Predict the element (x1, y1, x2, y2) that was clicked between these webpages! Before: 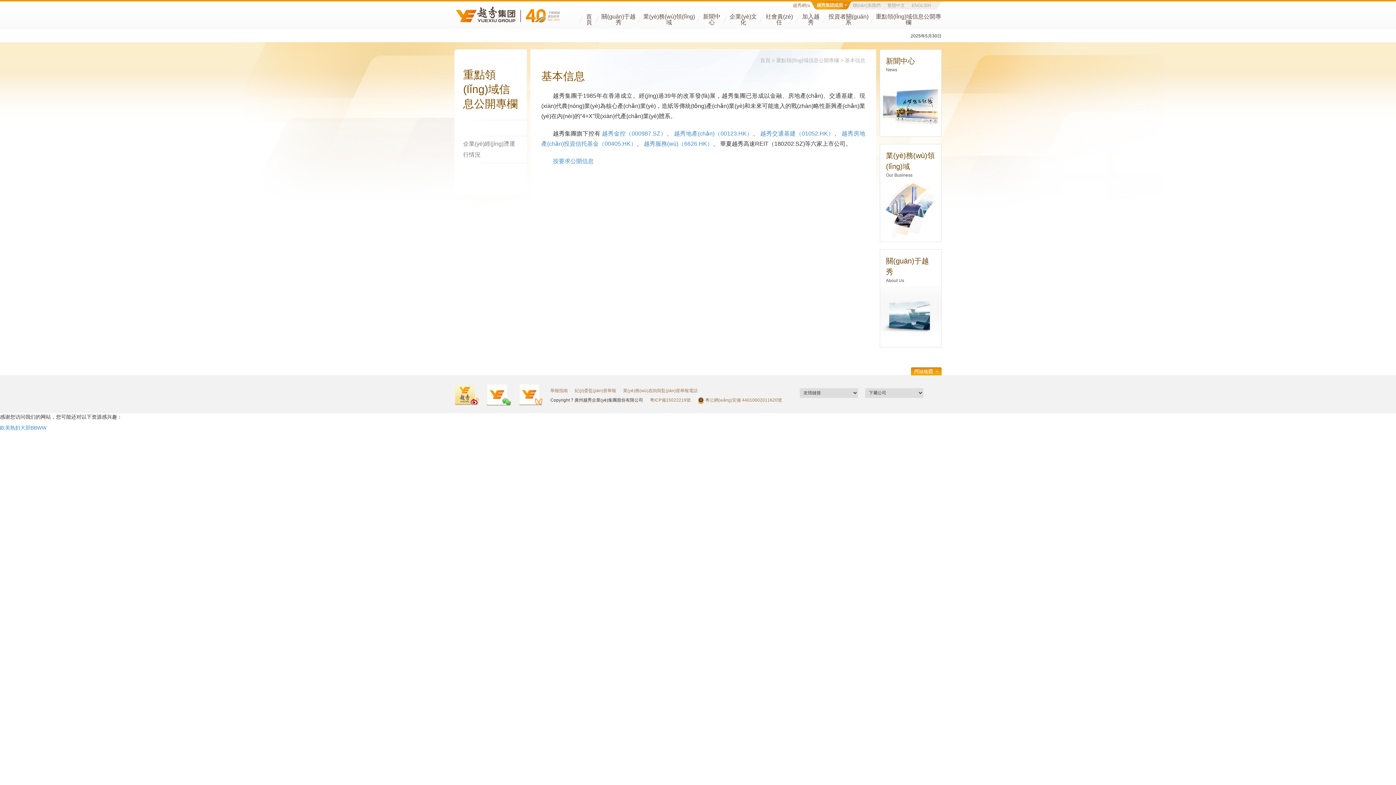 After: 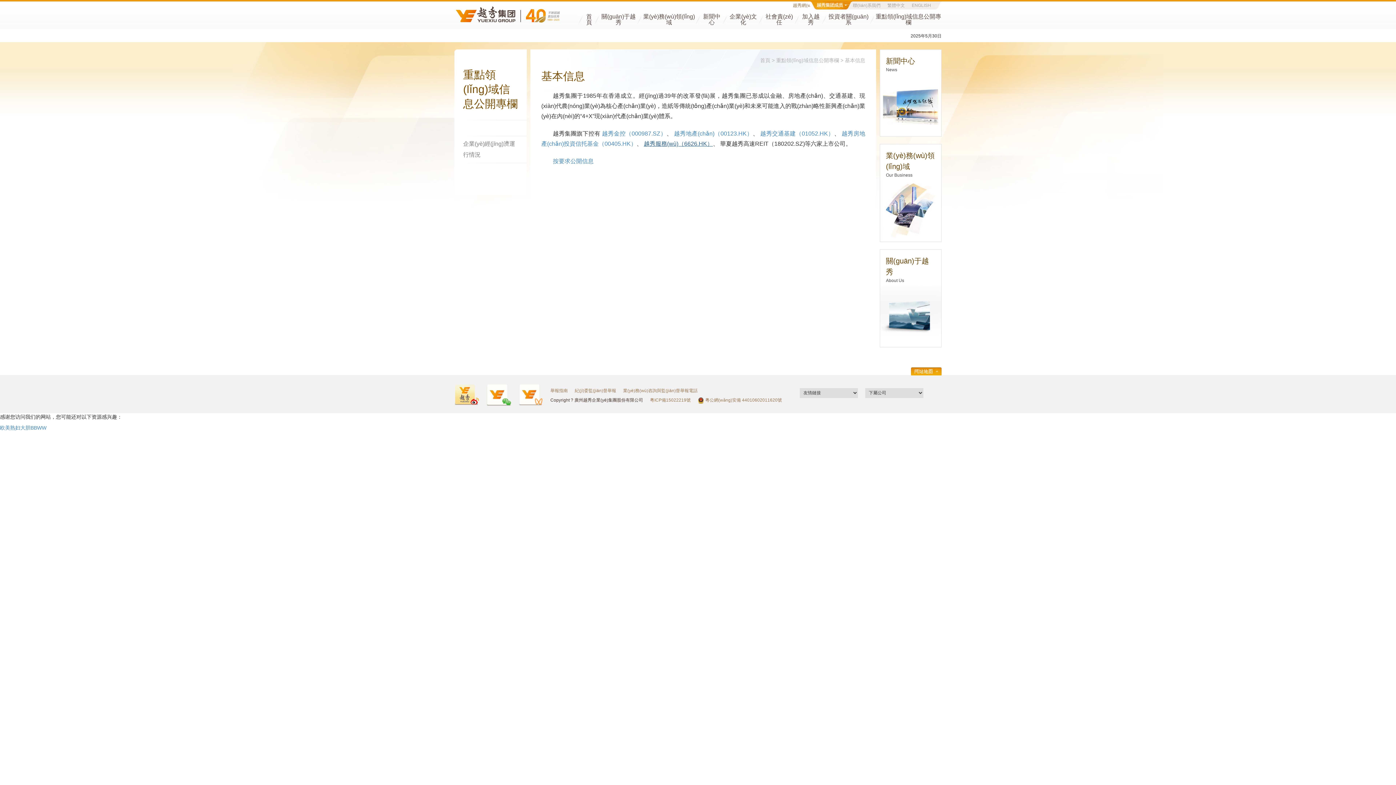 Action: bbox: (644, 140, 713, 146) label: 越秀服務(wù)（6626.HK）